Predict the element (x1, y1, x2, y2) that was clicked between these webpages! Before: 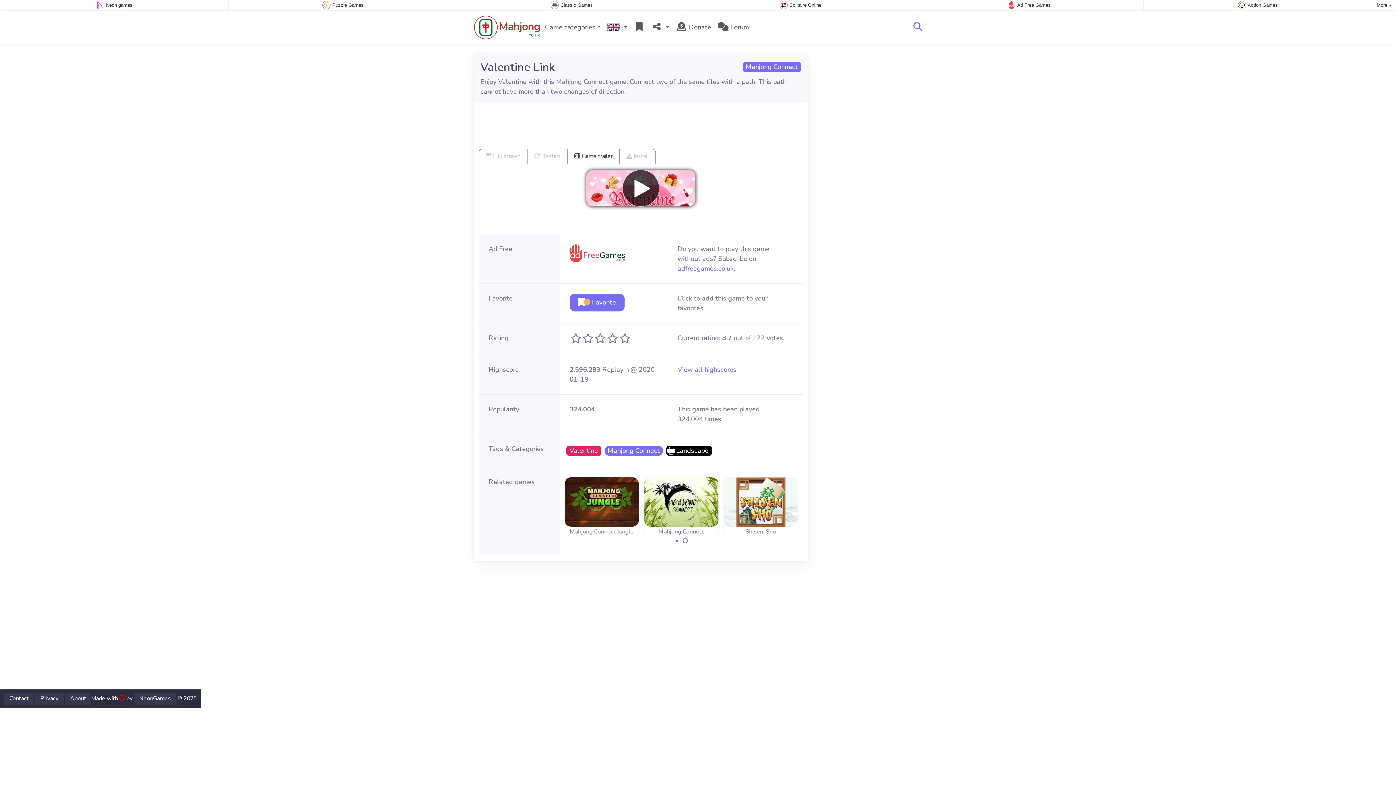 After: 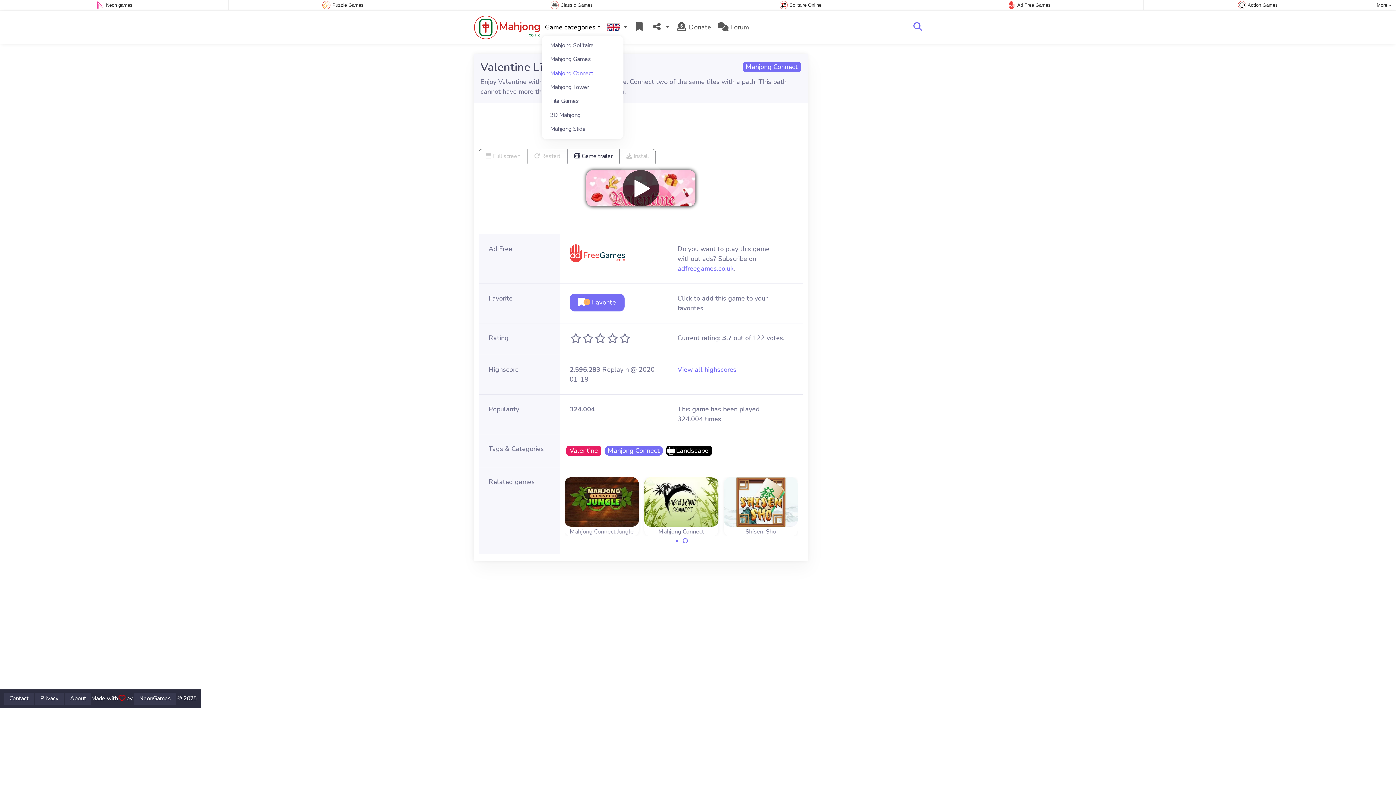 Action: label: Game categories bbox: (541, 19, 604, 35)